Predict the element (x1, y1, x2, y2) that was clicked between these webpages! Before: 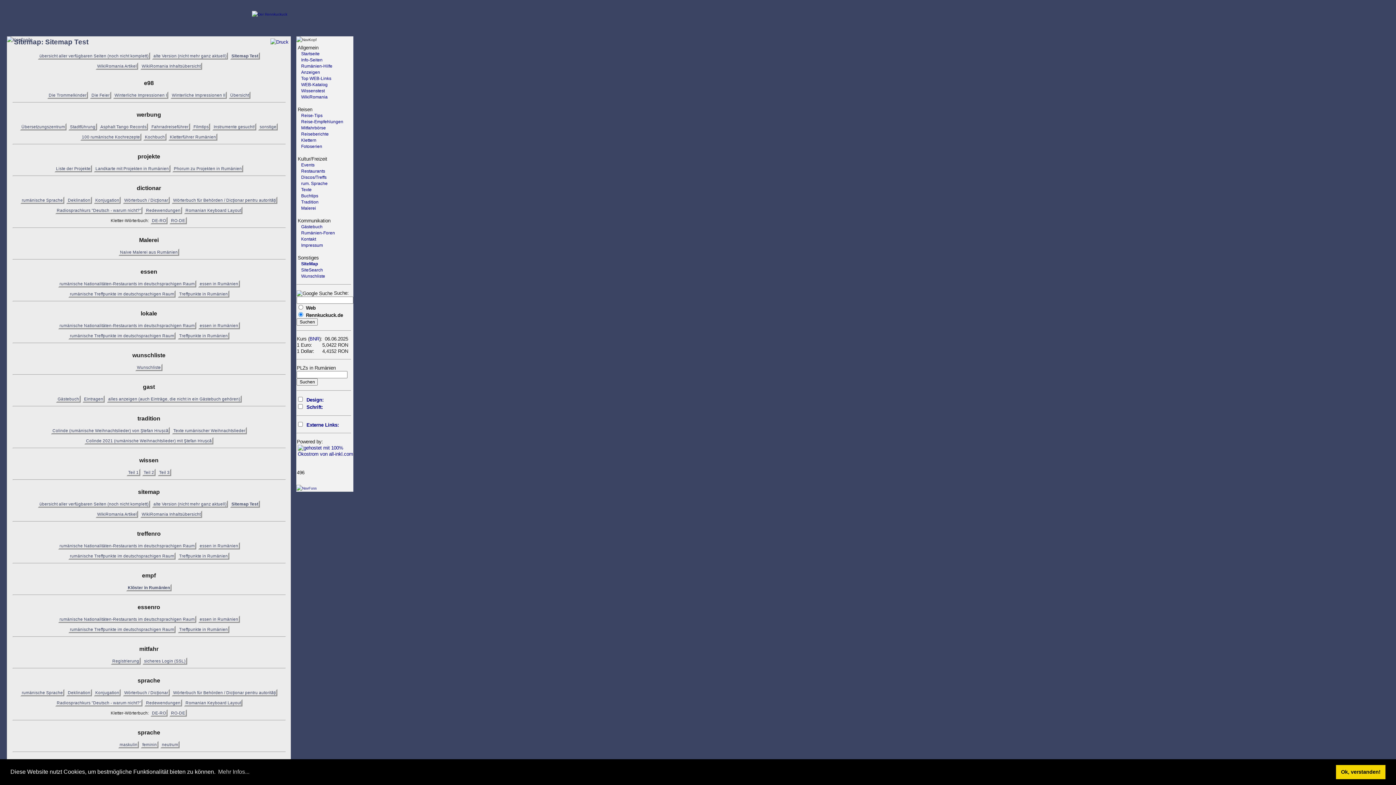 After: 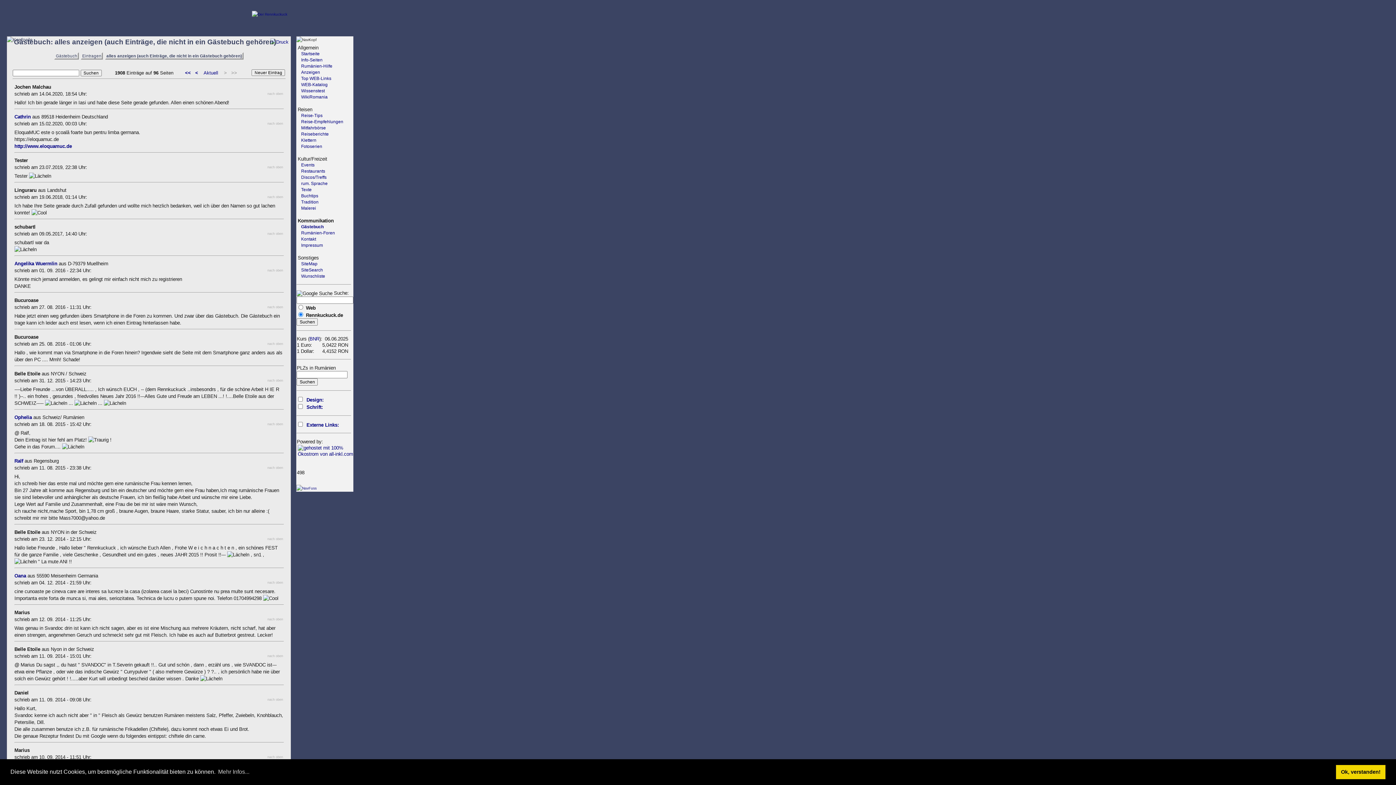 Action: label: alles anzeigen (auch Einträge, die nicht in ein Gästebuch gehören) bbox: (106, 395, 241, 402)